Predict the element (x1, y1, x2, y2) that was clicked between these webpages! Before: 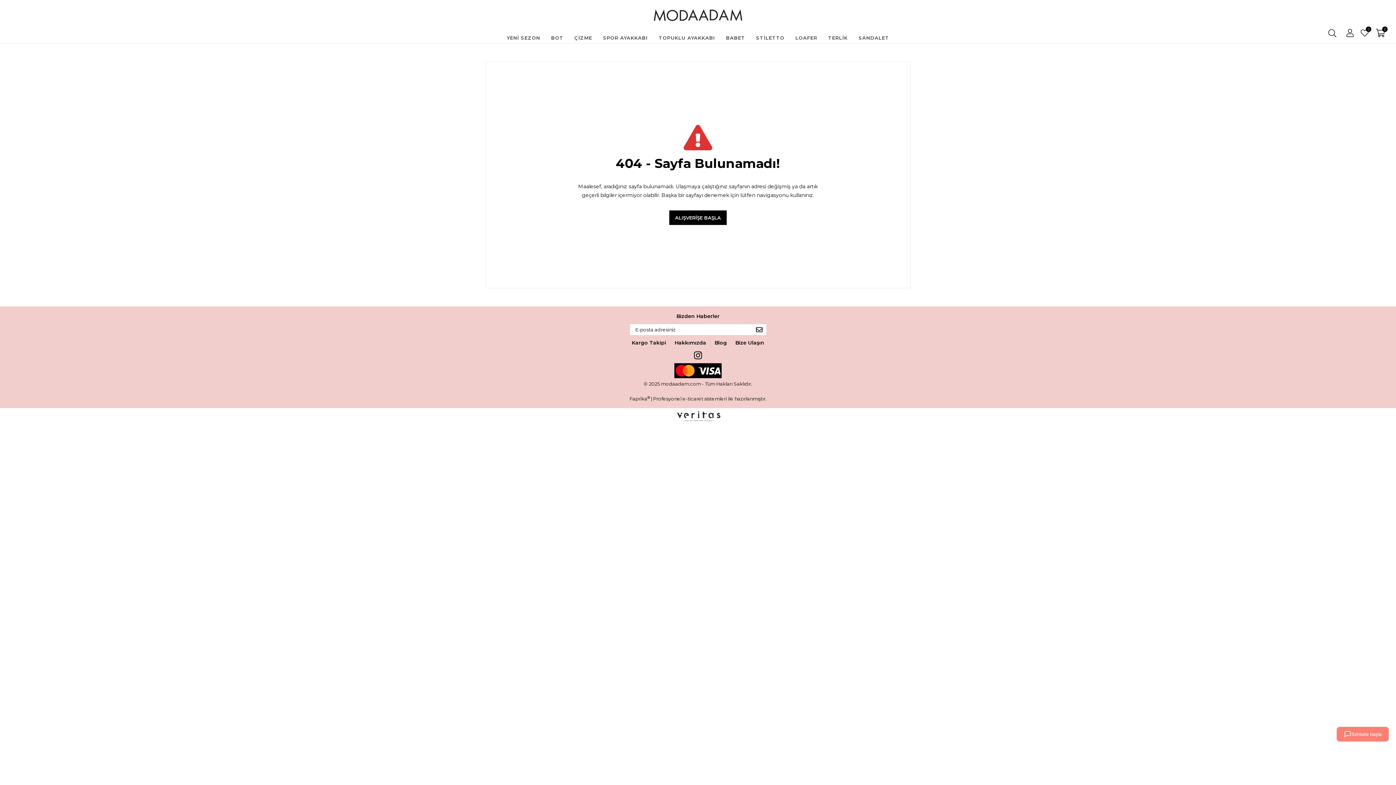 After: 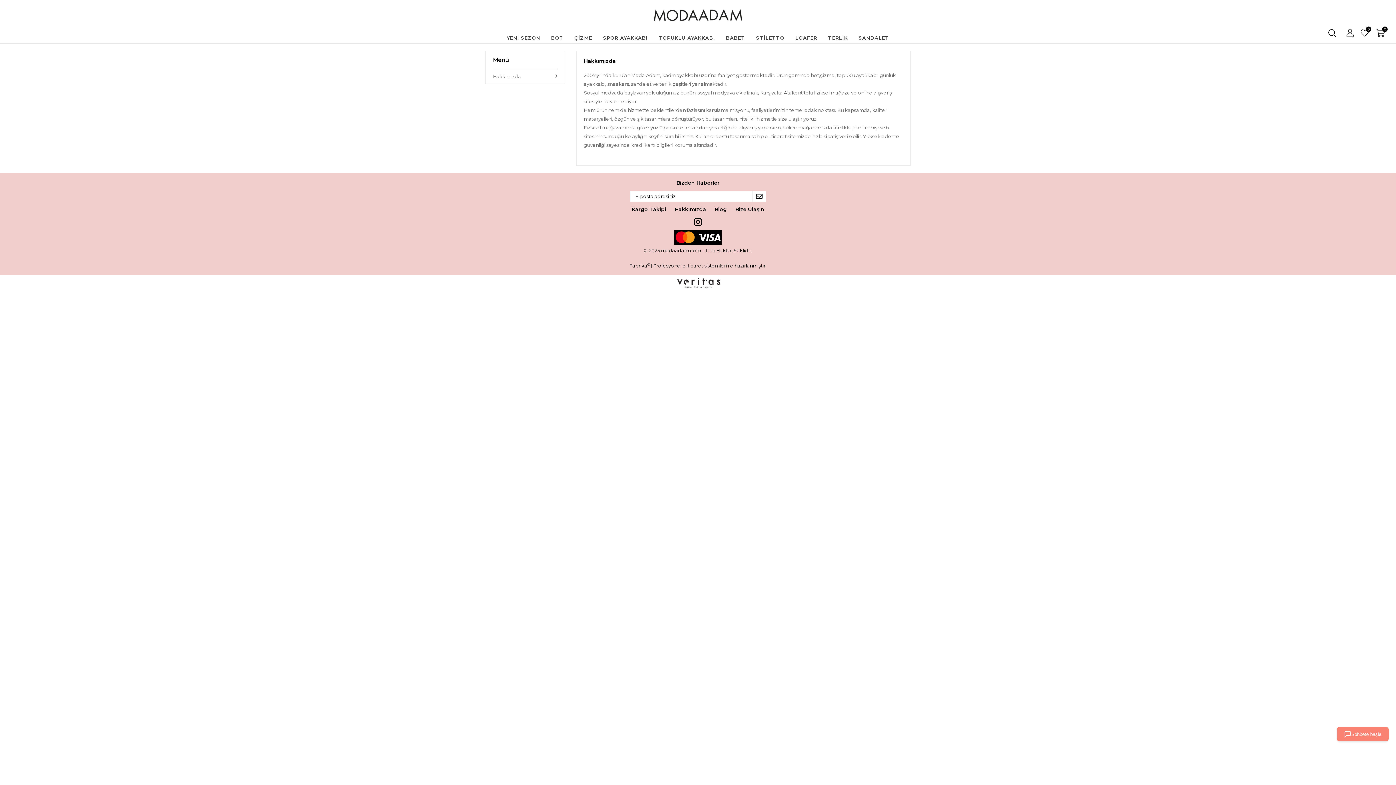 Action: bbox: (674, 339, 706, 346) label: Hakkımızda